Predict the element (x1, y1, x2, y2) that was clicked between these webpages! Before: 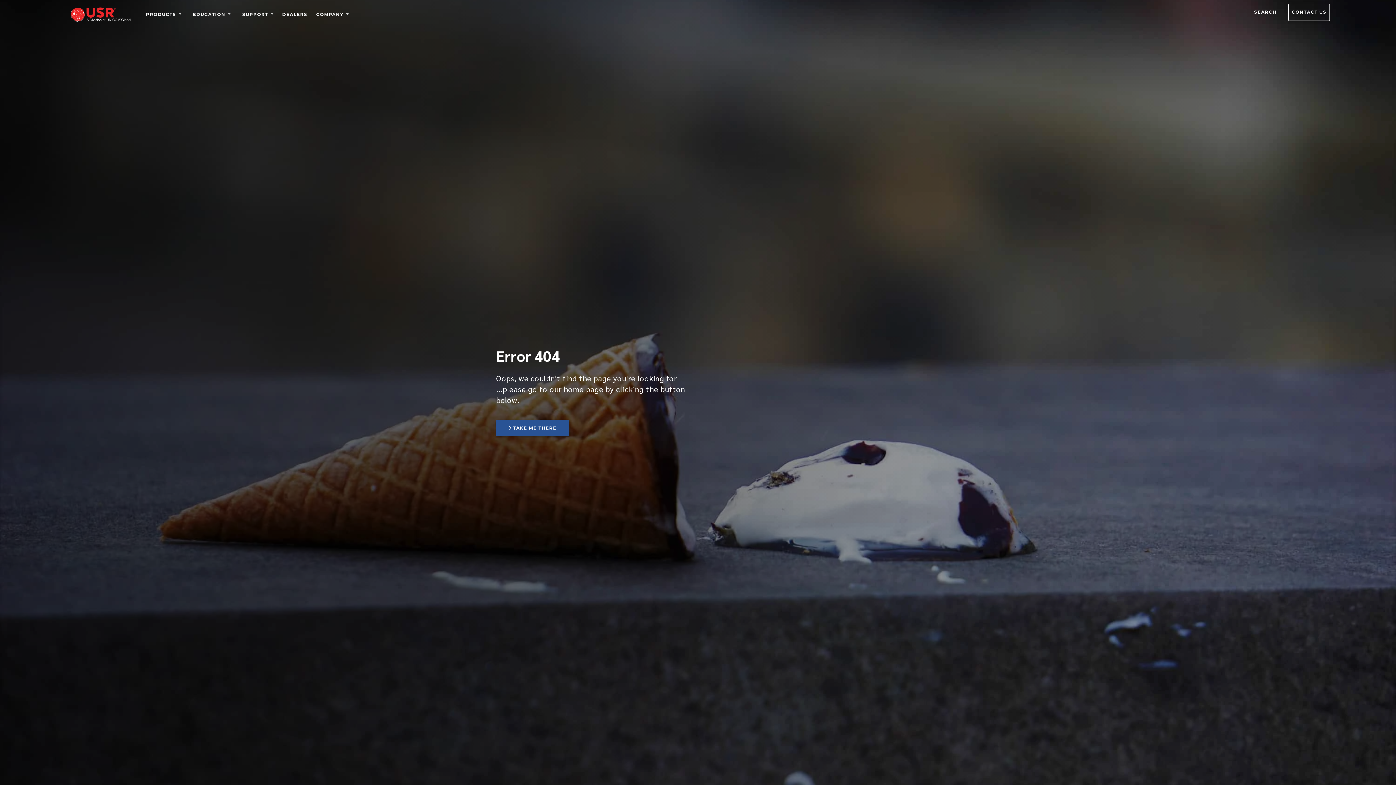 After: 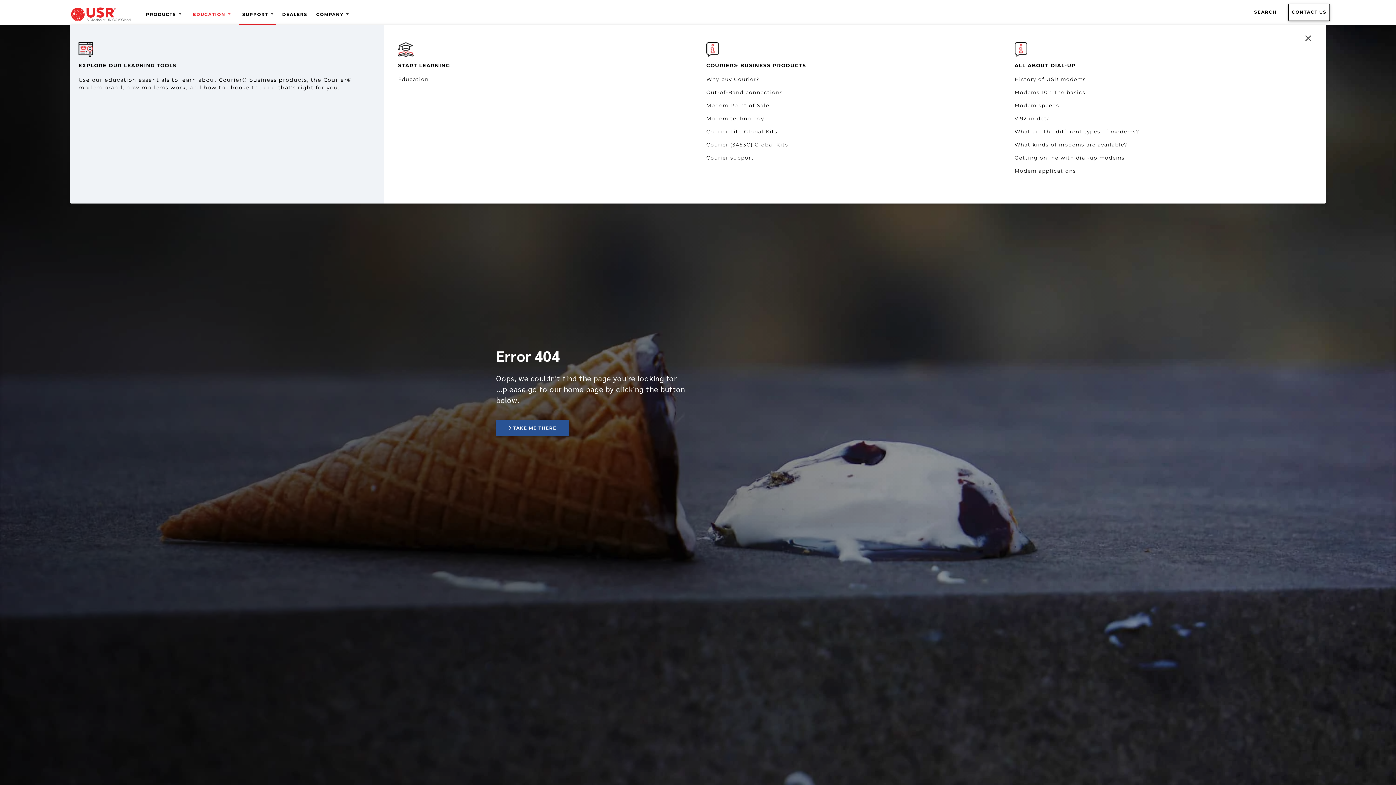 Action: label: EDUCATION bbox: (190, 8, 233, 24)